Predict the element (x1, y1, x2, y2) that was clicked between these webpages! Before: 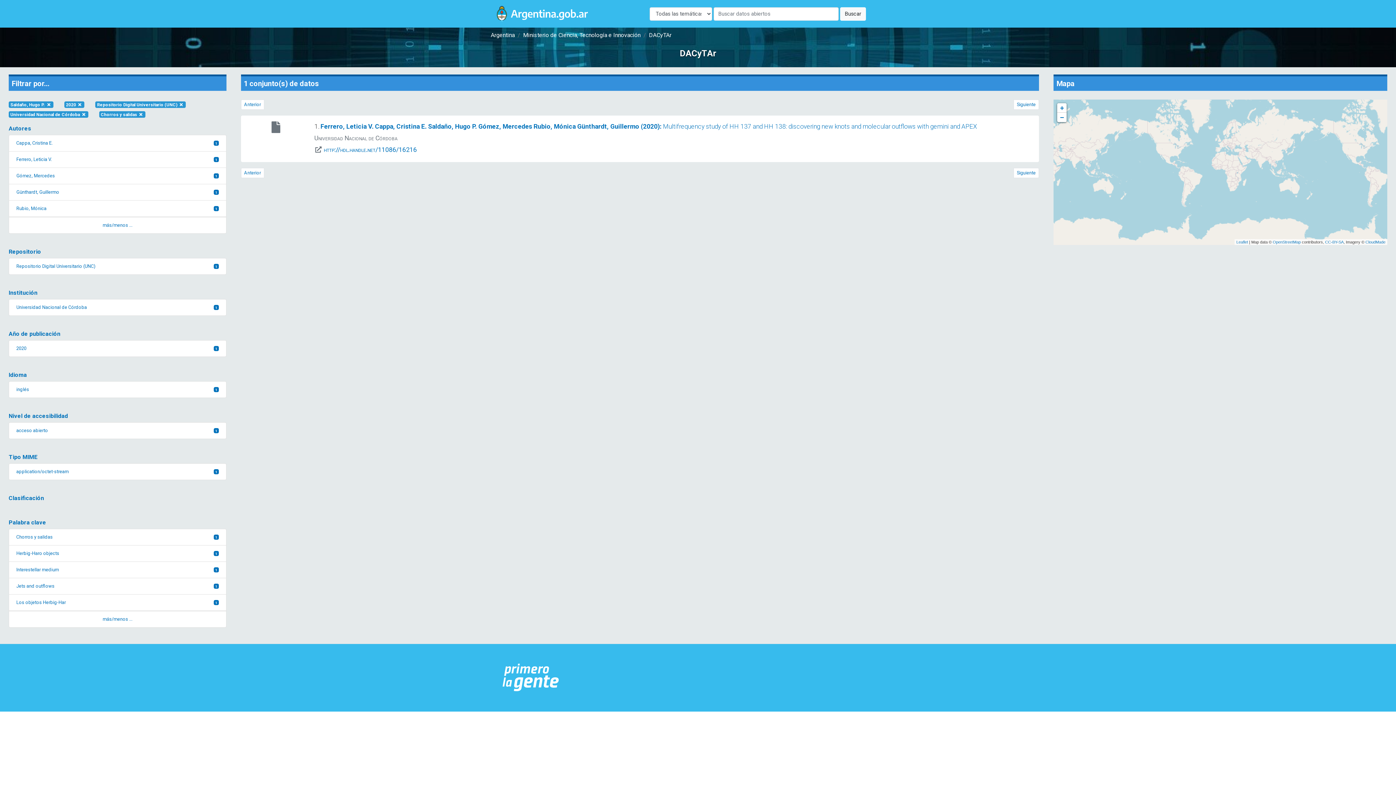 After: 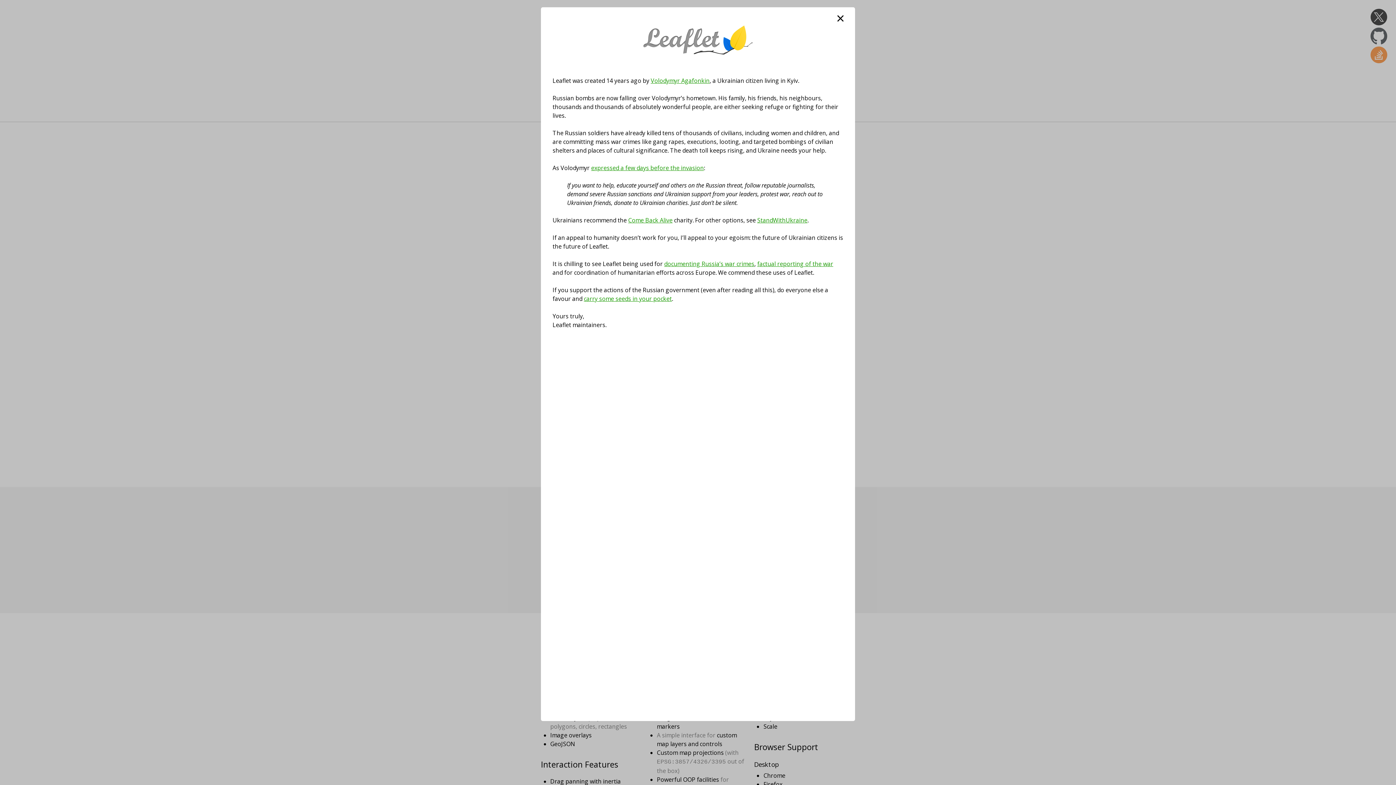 Action: bbox: (1236, 240, 1248, 244) label: Leaflet